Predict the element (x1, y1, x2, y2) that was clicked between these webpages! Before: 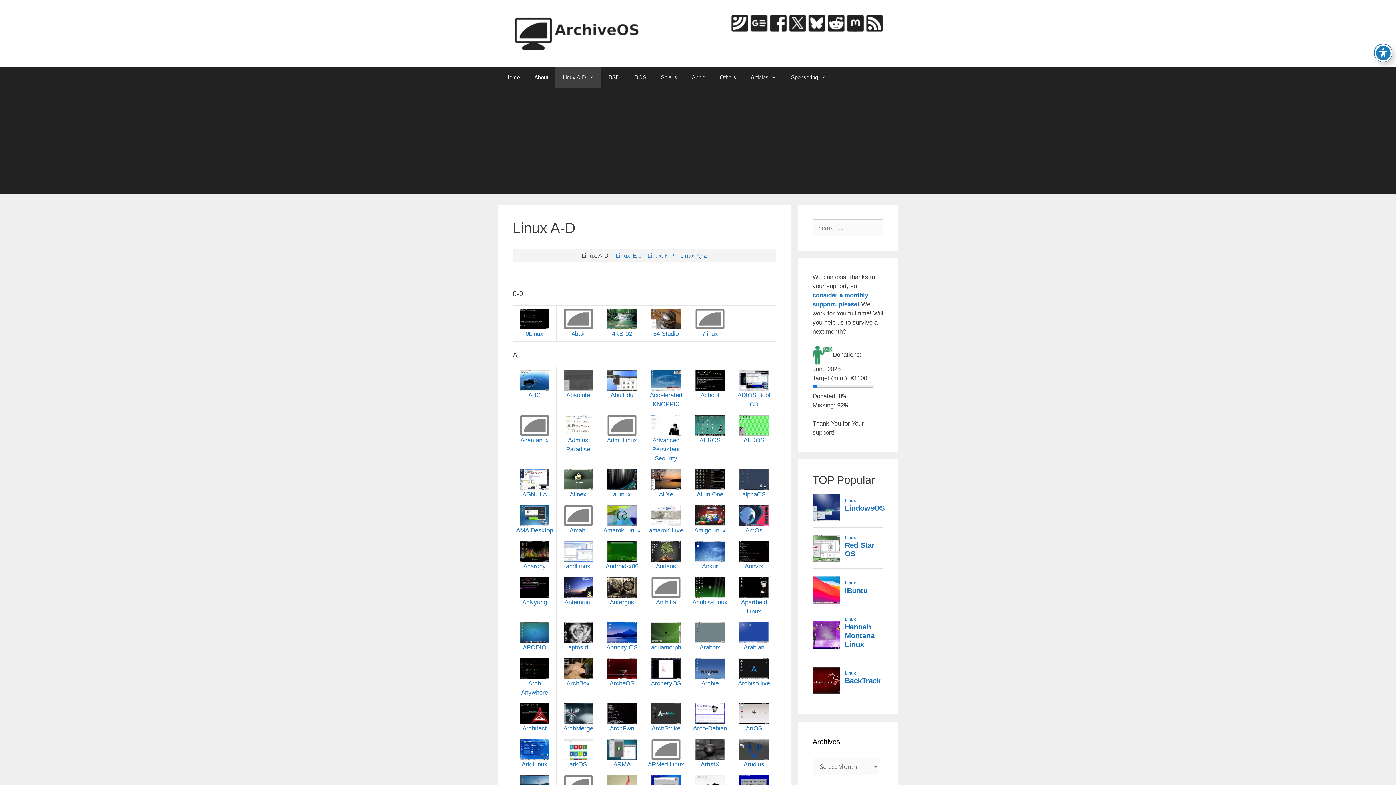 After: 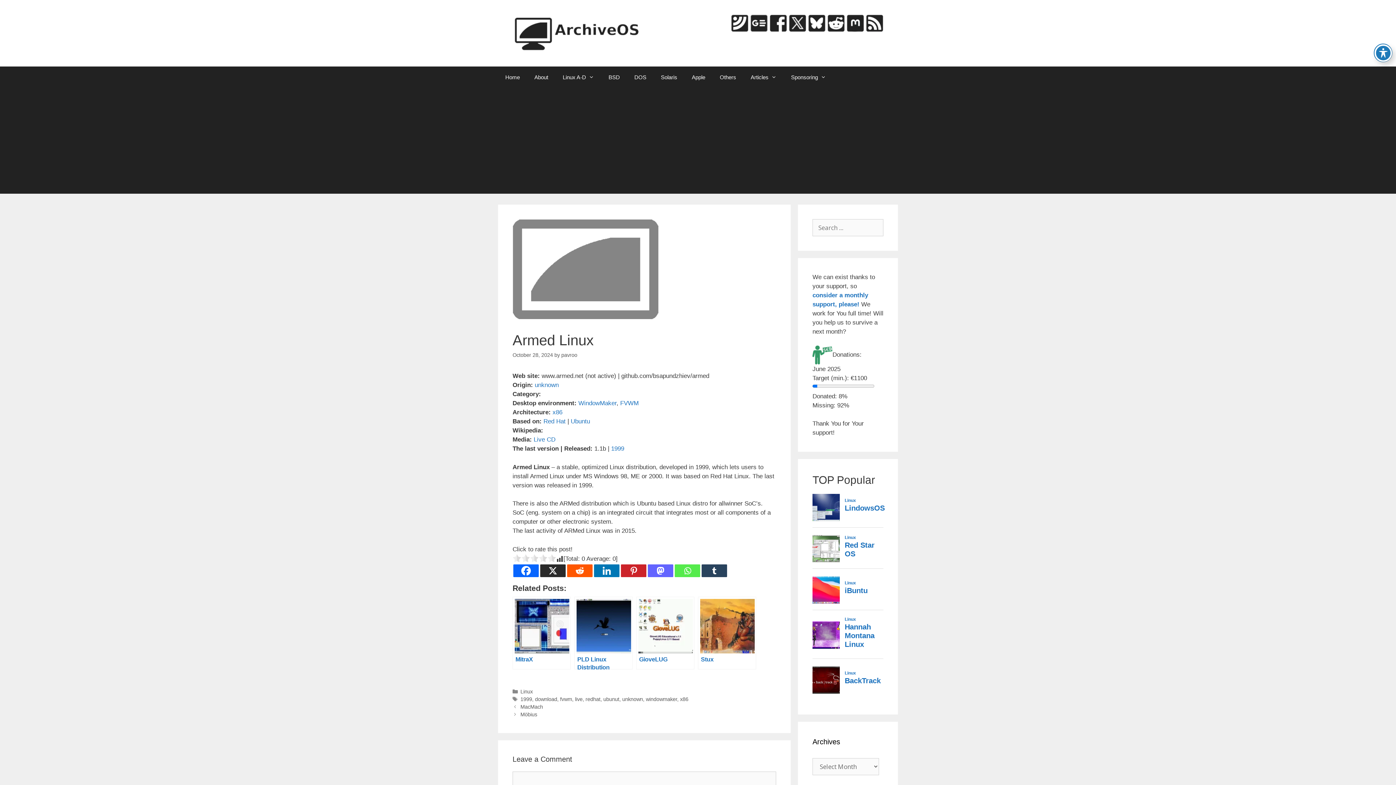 Action: bbox: (648, 746, 684, 768) label: 
ARMed Linux